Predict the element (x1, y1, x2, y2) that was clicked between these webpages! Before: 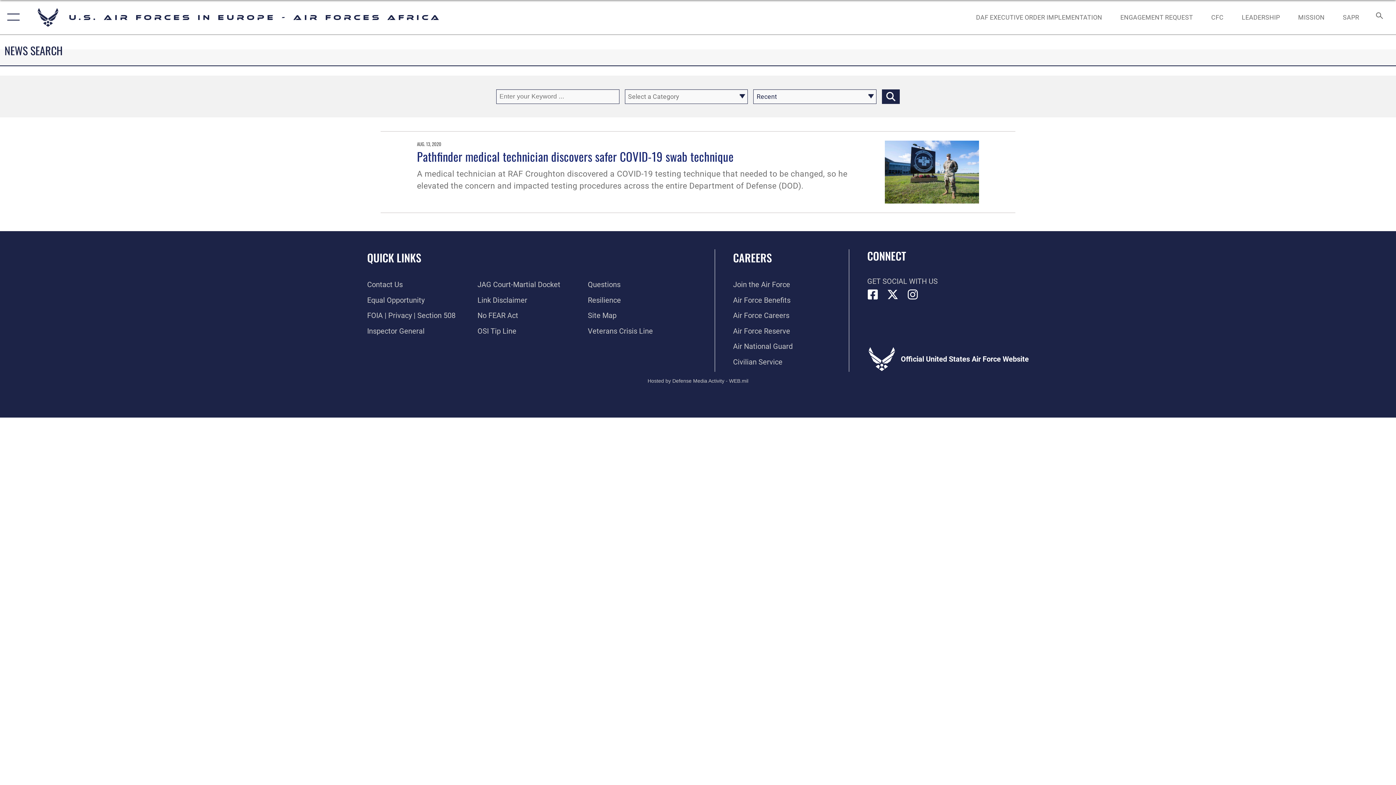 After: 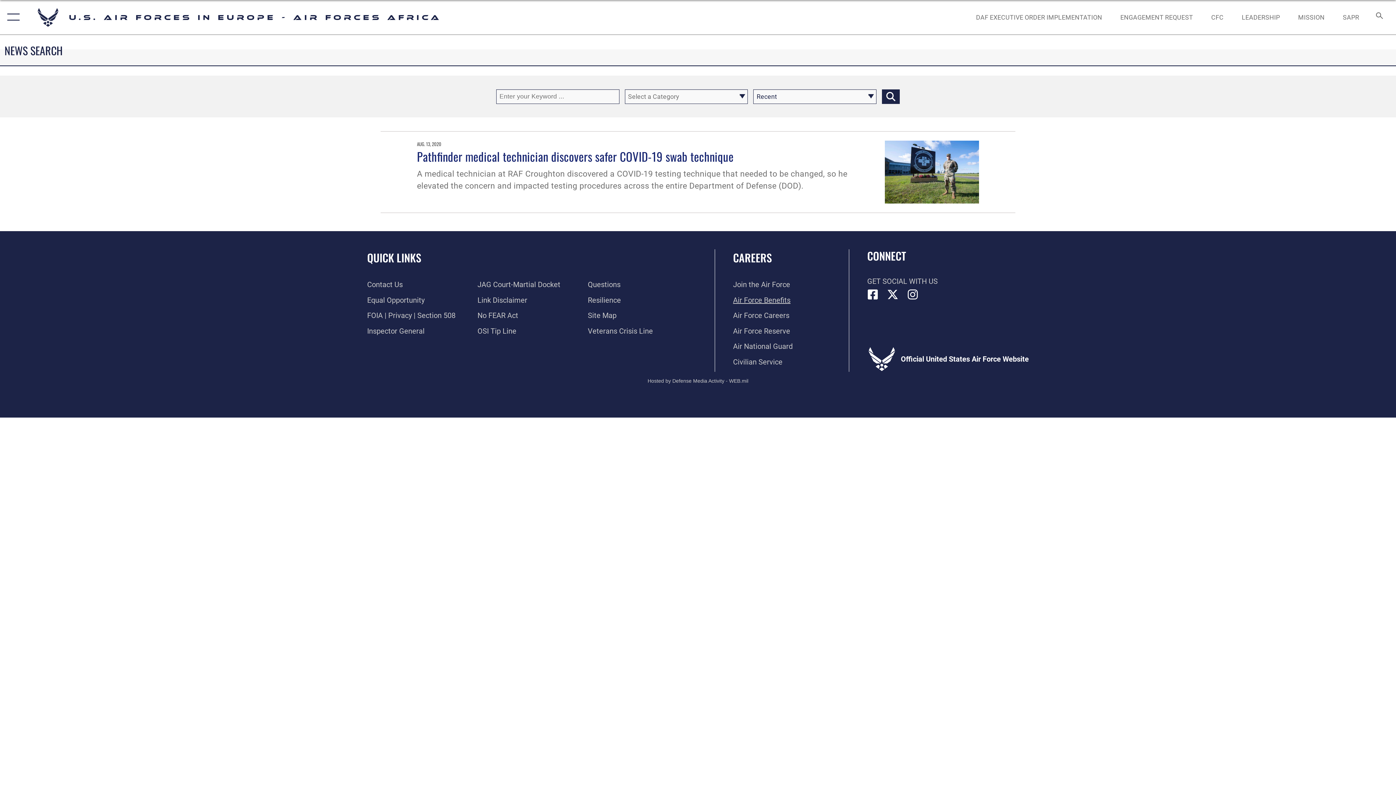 Action: label: Link to Air Force benefits opens in a new window bbox: (733, 295, 790, 304)